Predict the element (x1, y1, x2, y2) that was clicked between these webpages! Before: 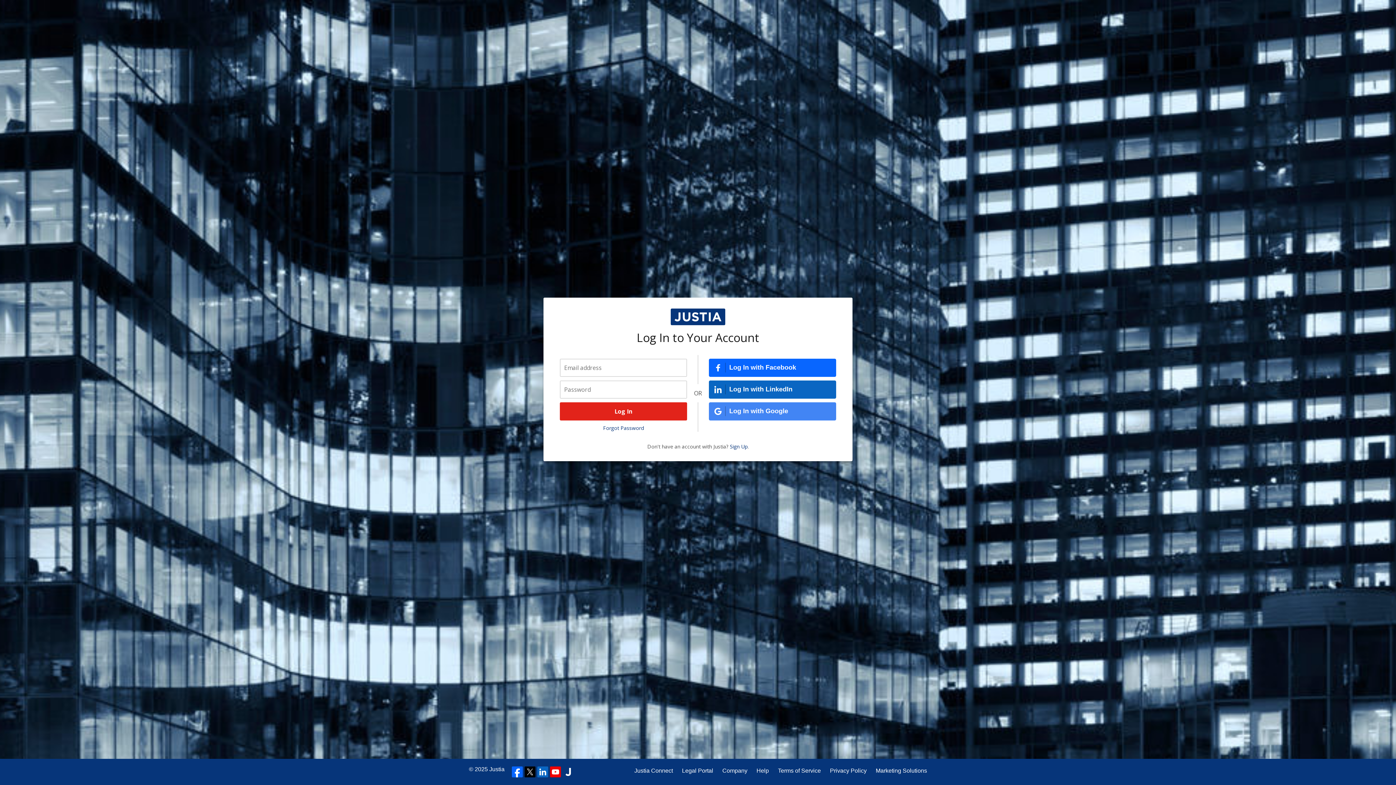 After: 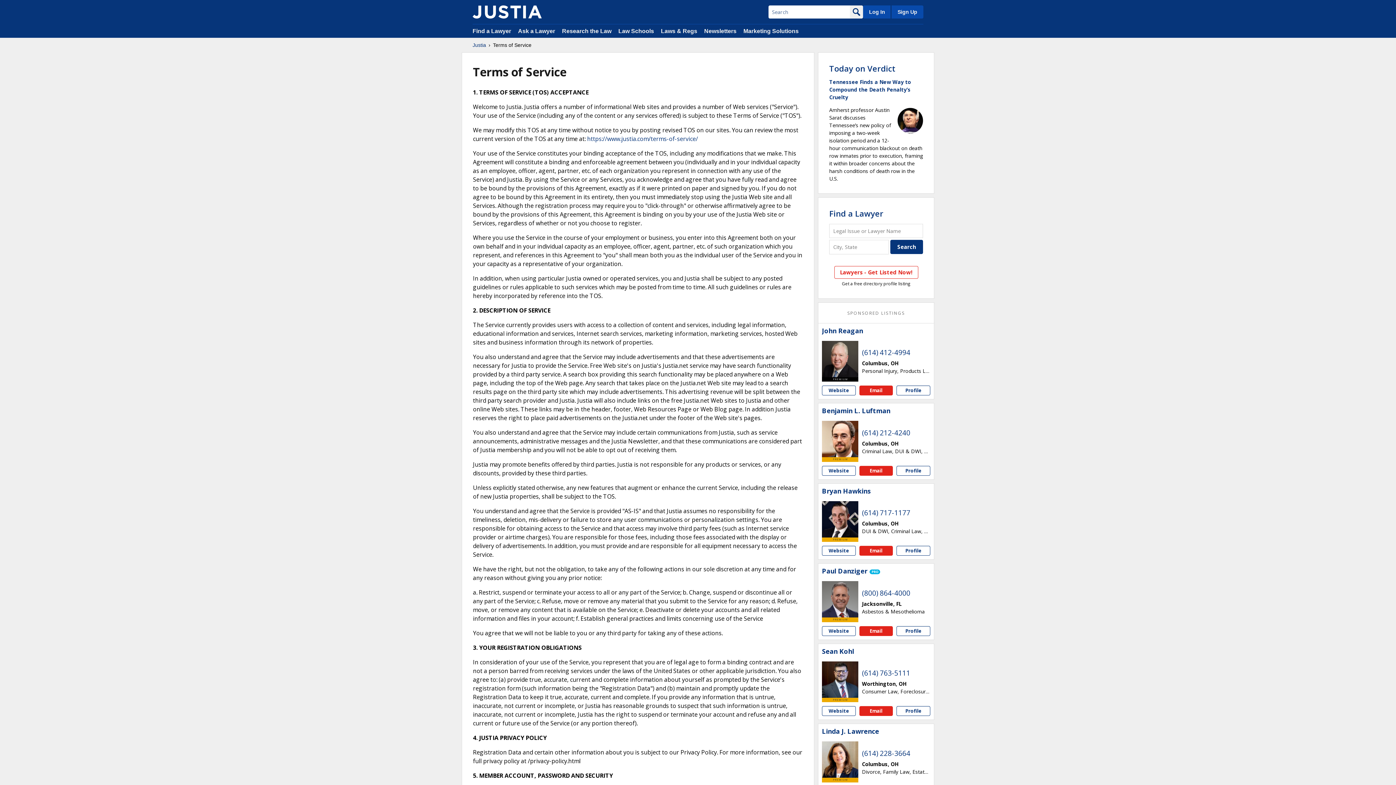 Action: label: Terms of Service bbox: (778, 766, 821, 775)